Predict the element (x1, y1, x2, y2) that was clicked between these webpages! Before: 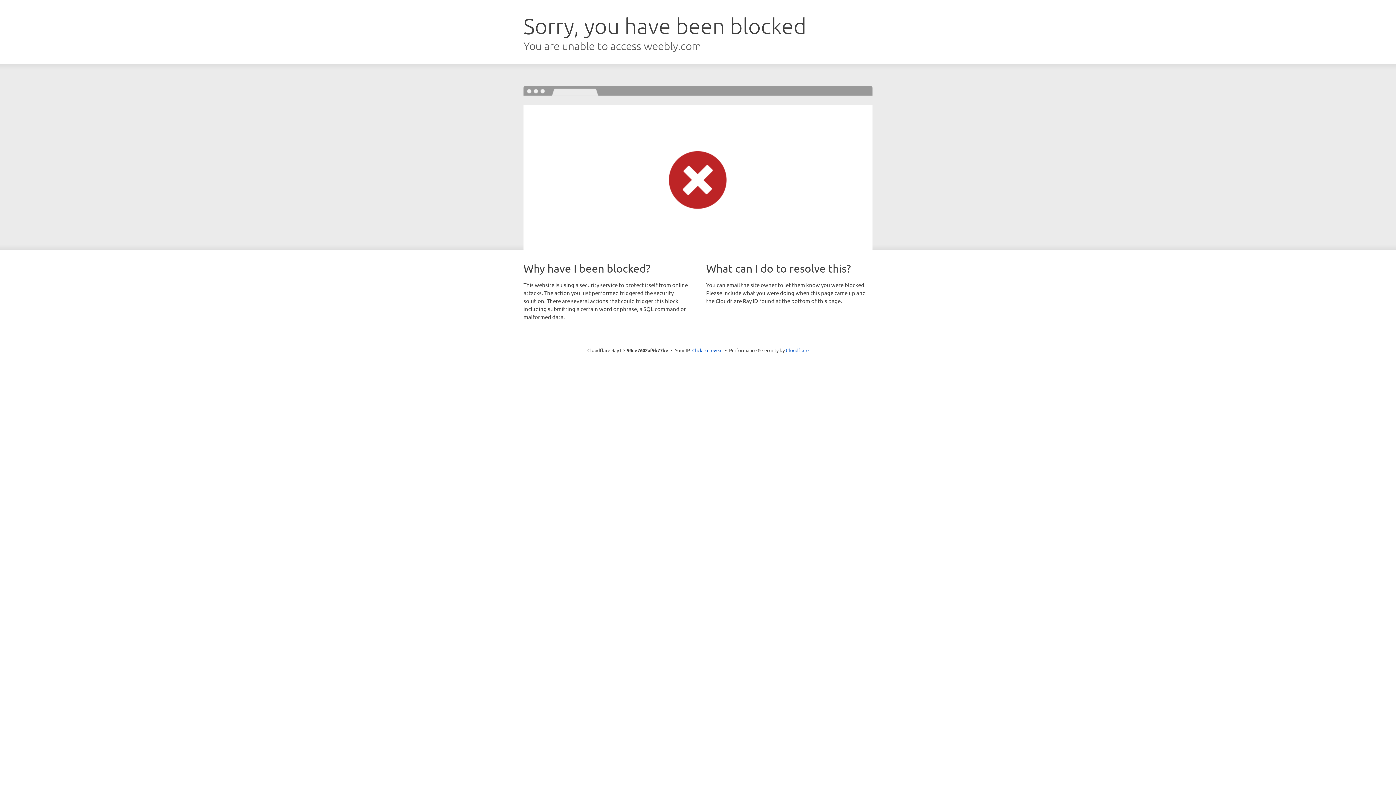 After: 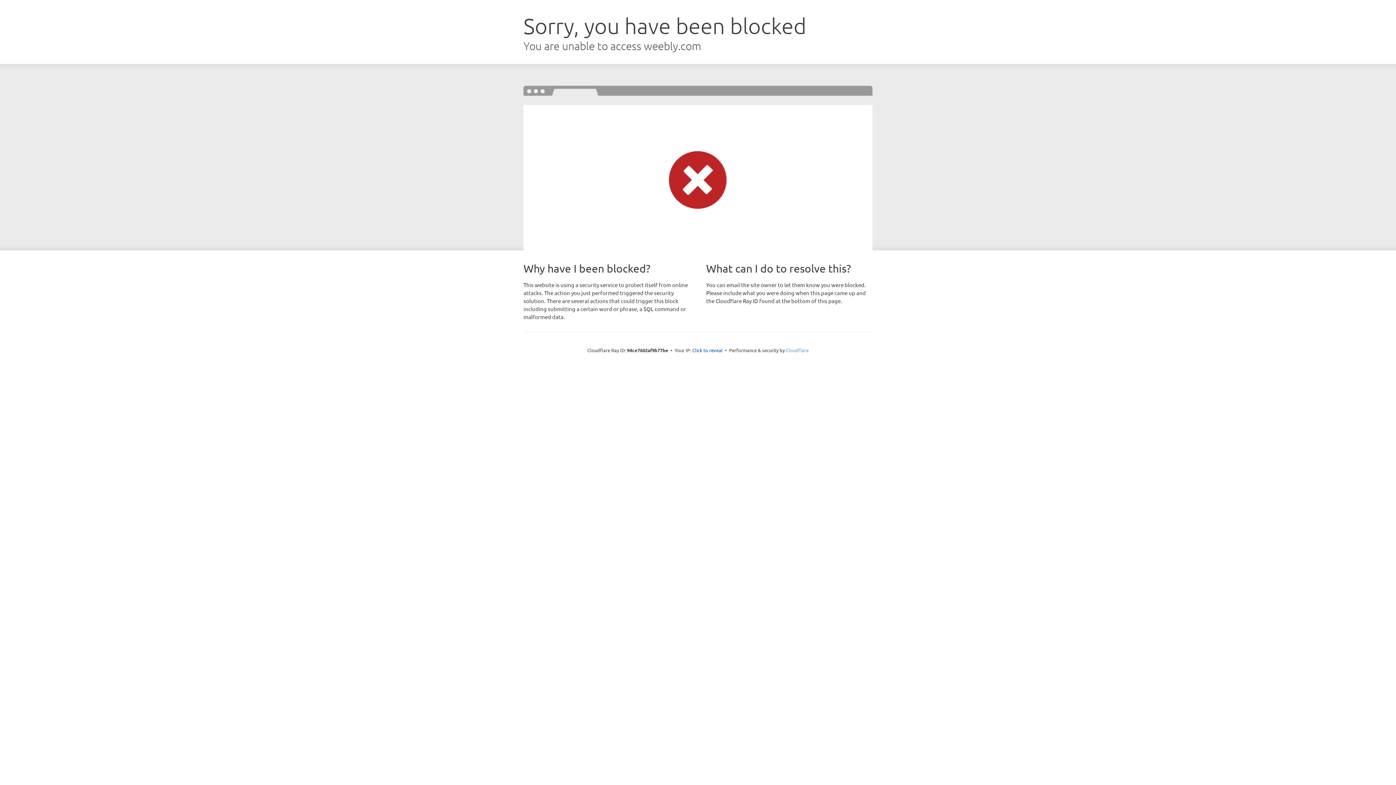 Action: label: Cloudflare bbox: (786, 347, 808, 353)